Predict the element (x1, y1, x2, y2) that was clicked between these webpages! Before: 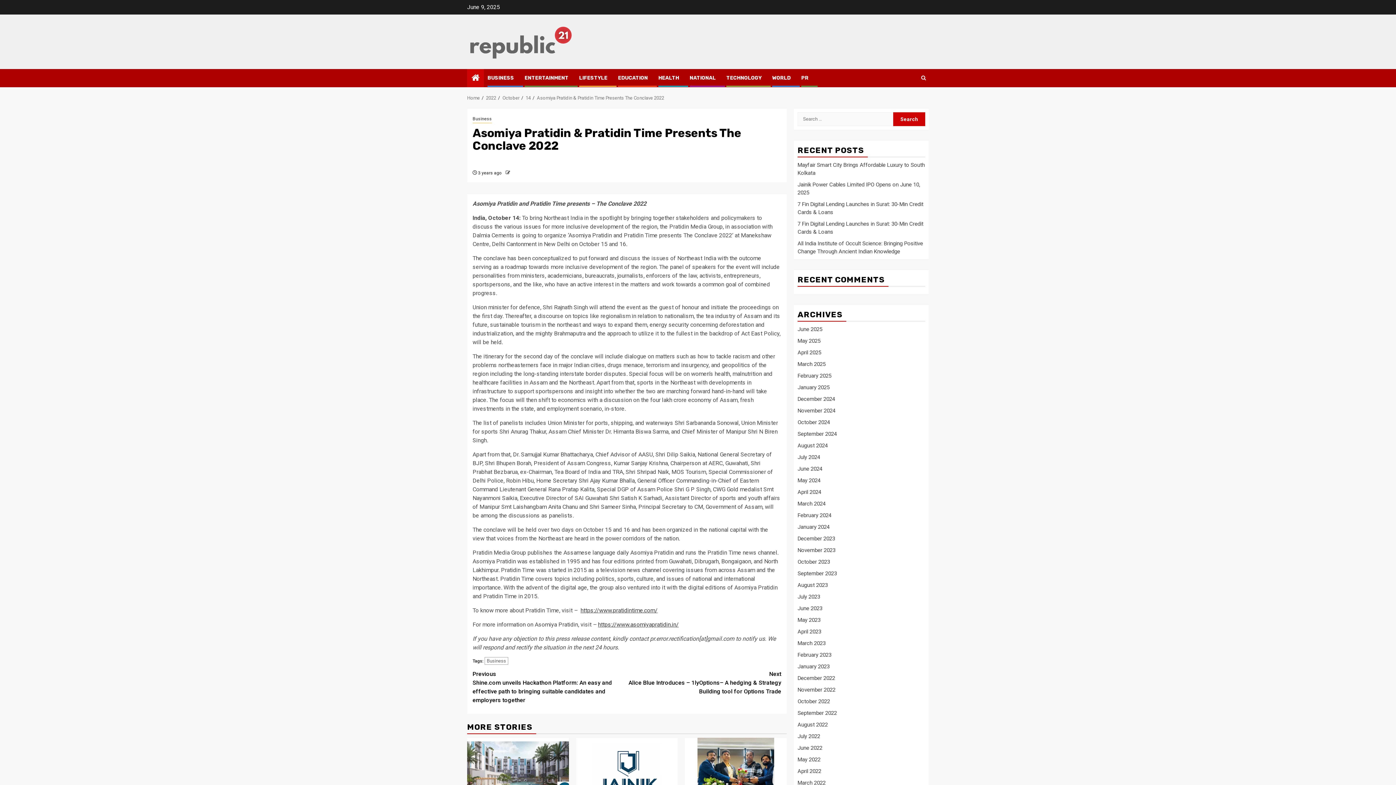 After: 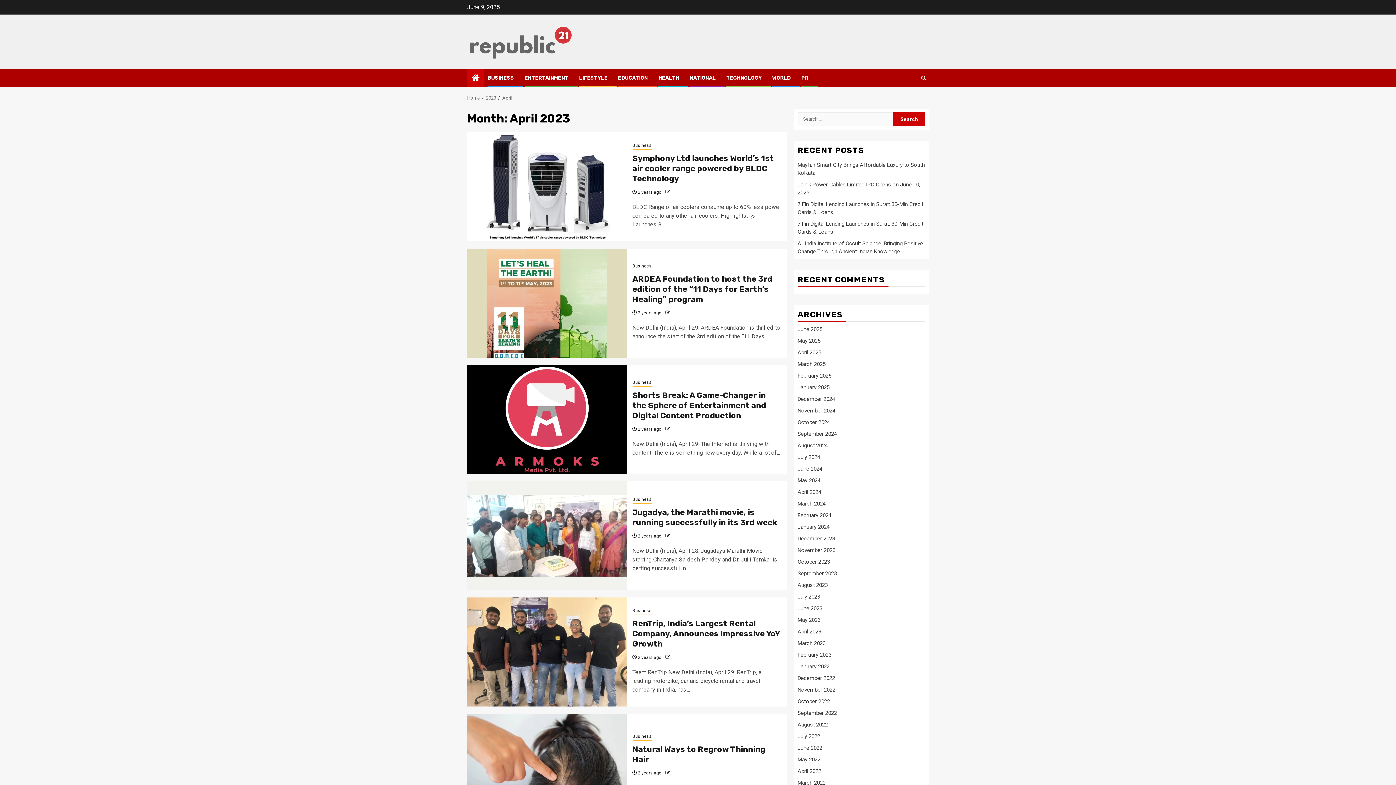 Action: label: April 2023 bbox: (797, 628, 821, 635)